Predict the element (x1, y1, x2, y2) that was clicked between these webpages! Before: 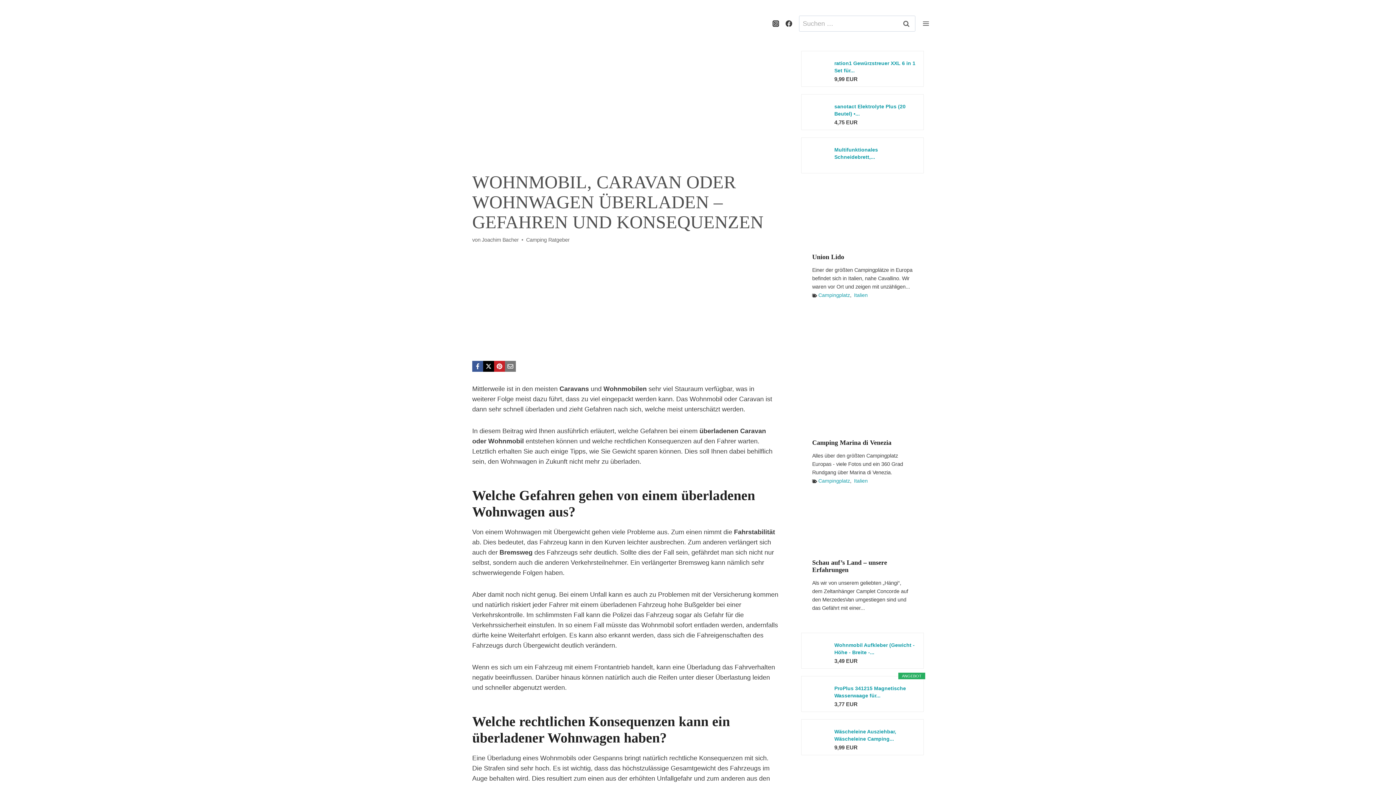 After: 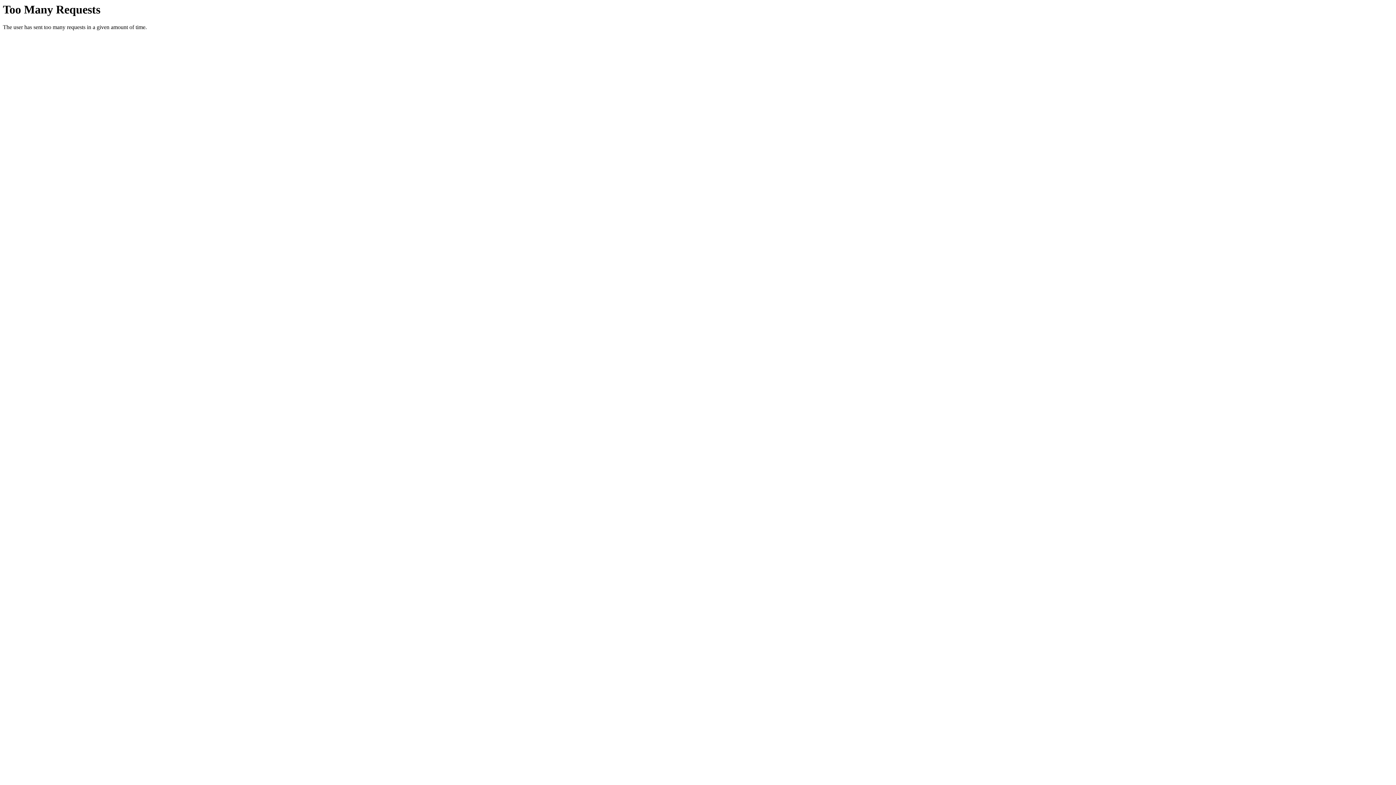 Action: bbox: (526, 237, 569, 242) label: Camping Ratgeber